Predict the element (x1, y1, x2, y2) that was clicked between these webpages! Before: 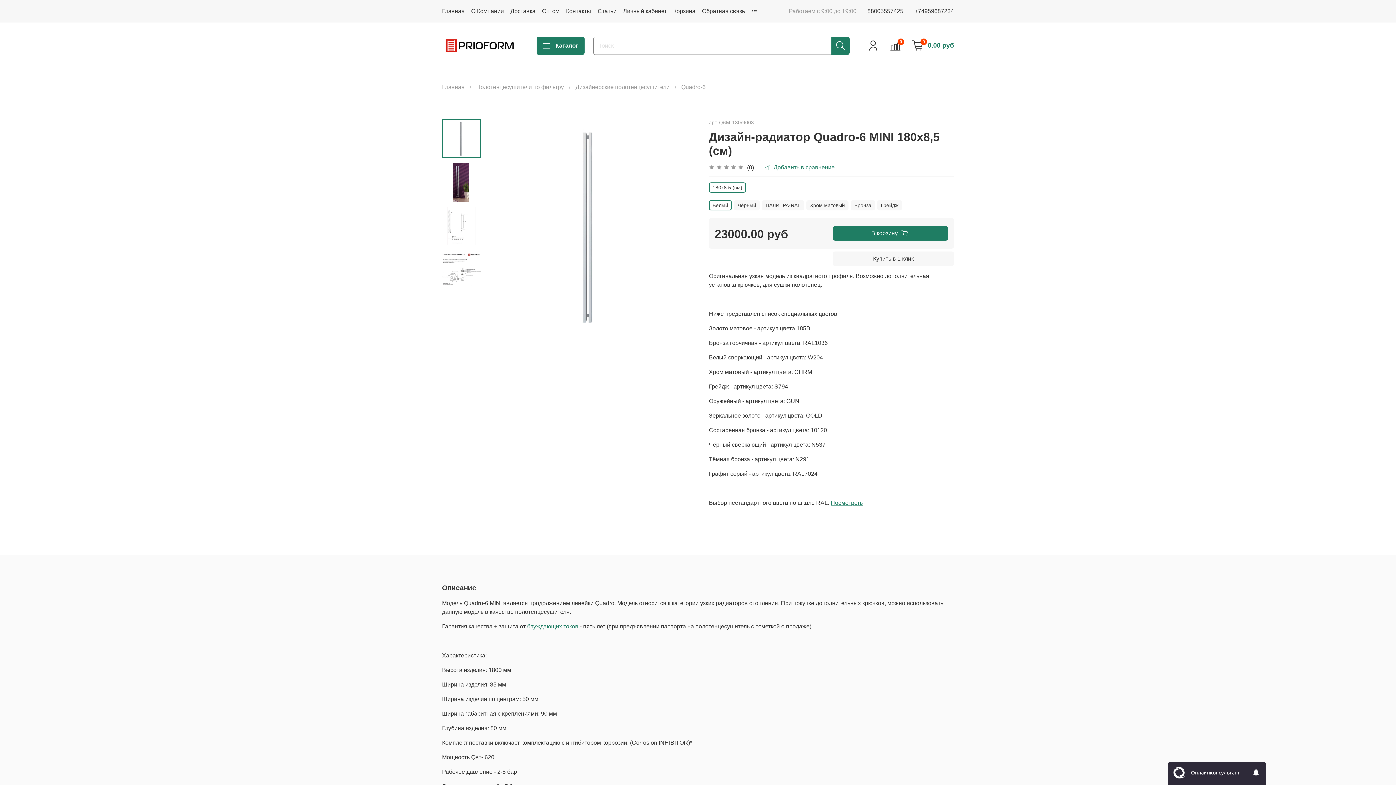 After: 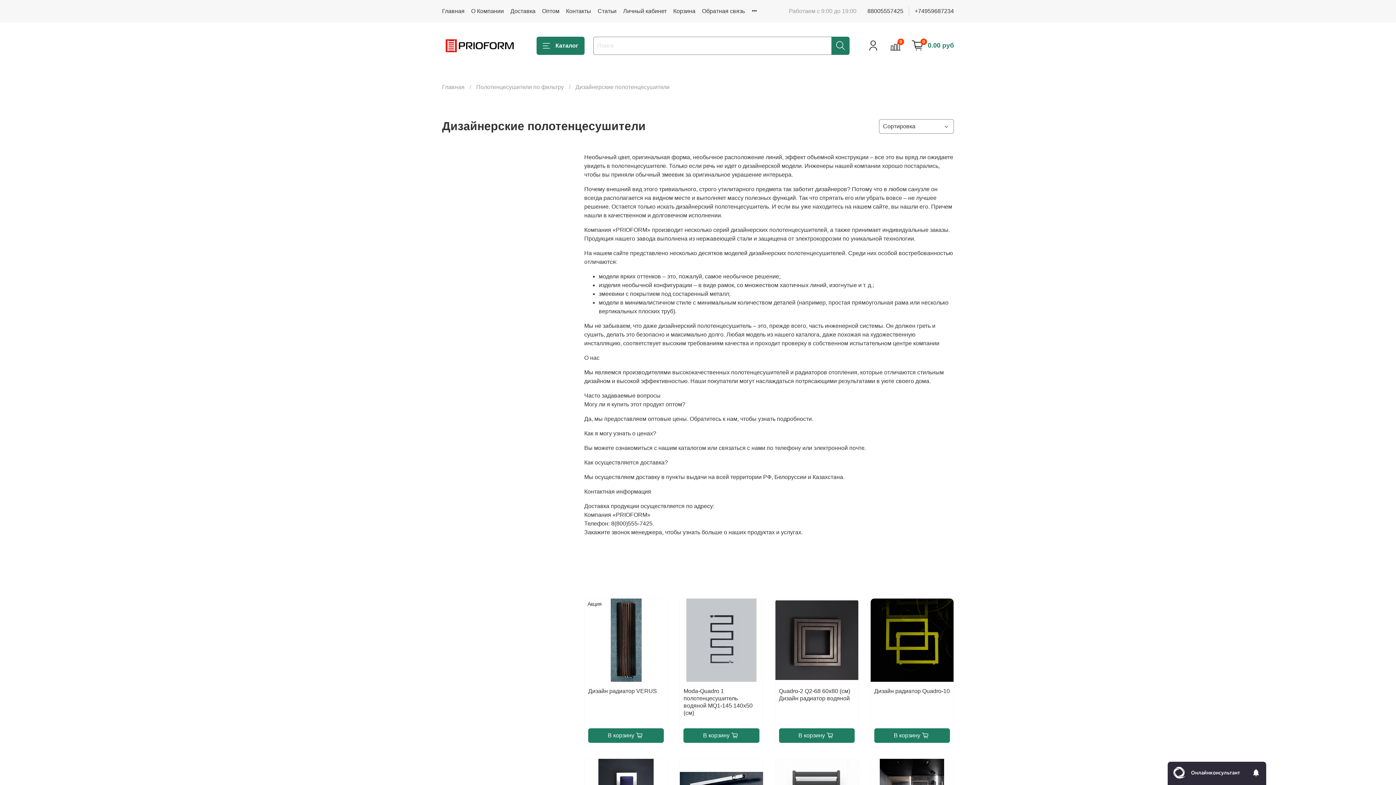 Action: label: Дизайнерские полотенцесушители bbox: (575, 83, 669, 90)